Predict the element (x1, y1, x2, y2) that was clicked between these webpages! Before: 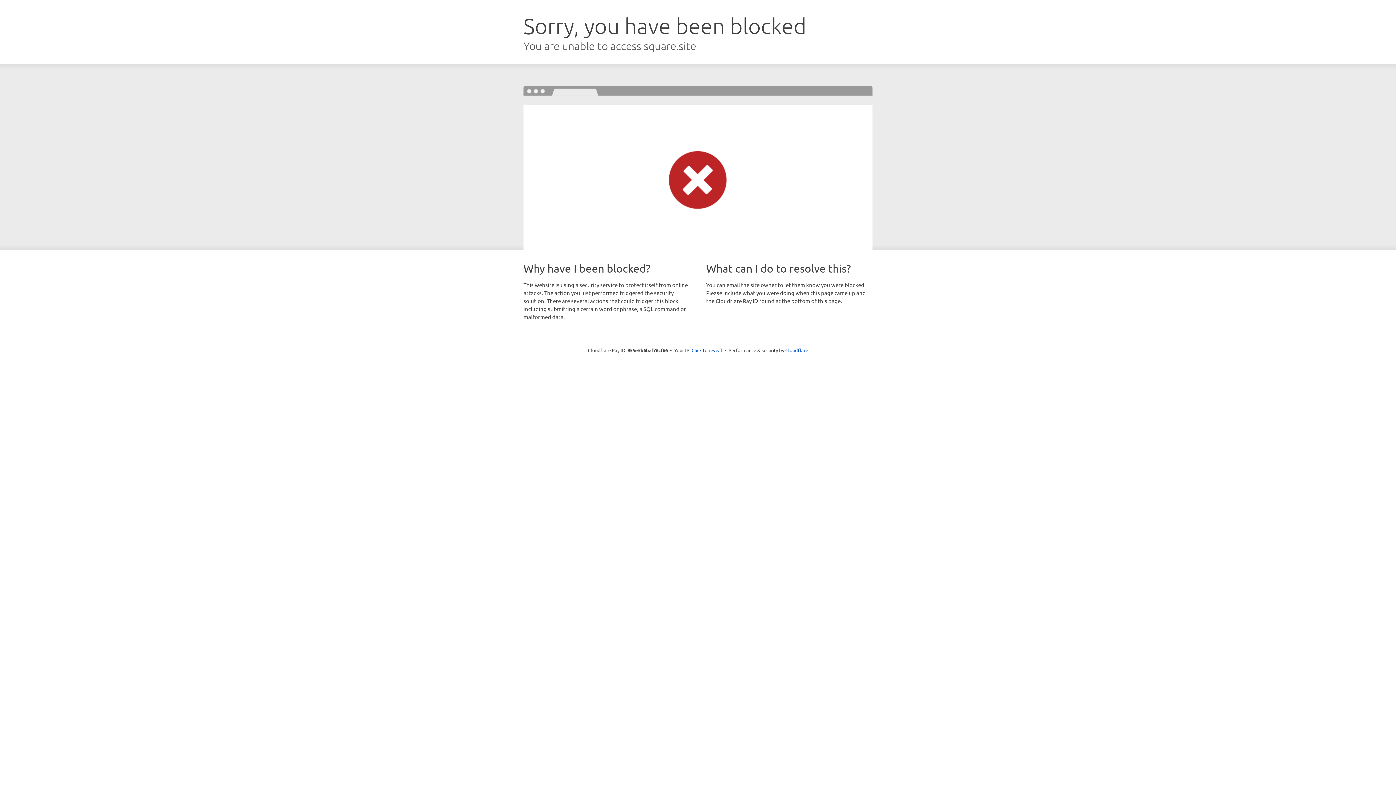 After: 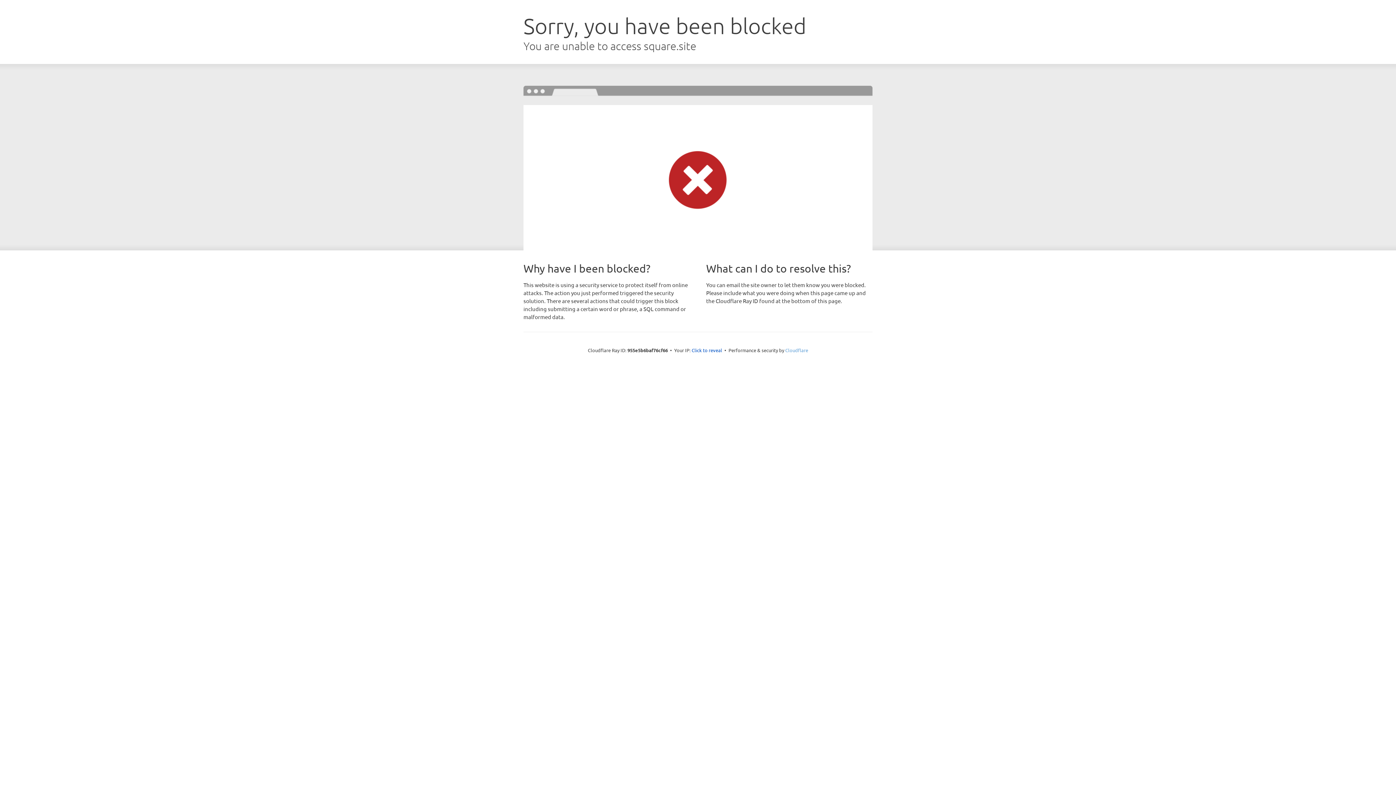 Action: bbox: (785, 347, 808, 353) label: Cloudflare